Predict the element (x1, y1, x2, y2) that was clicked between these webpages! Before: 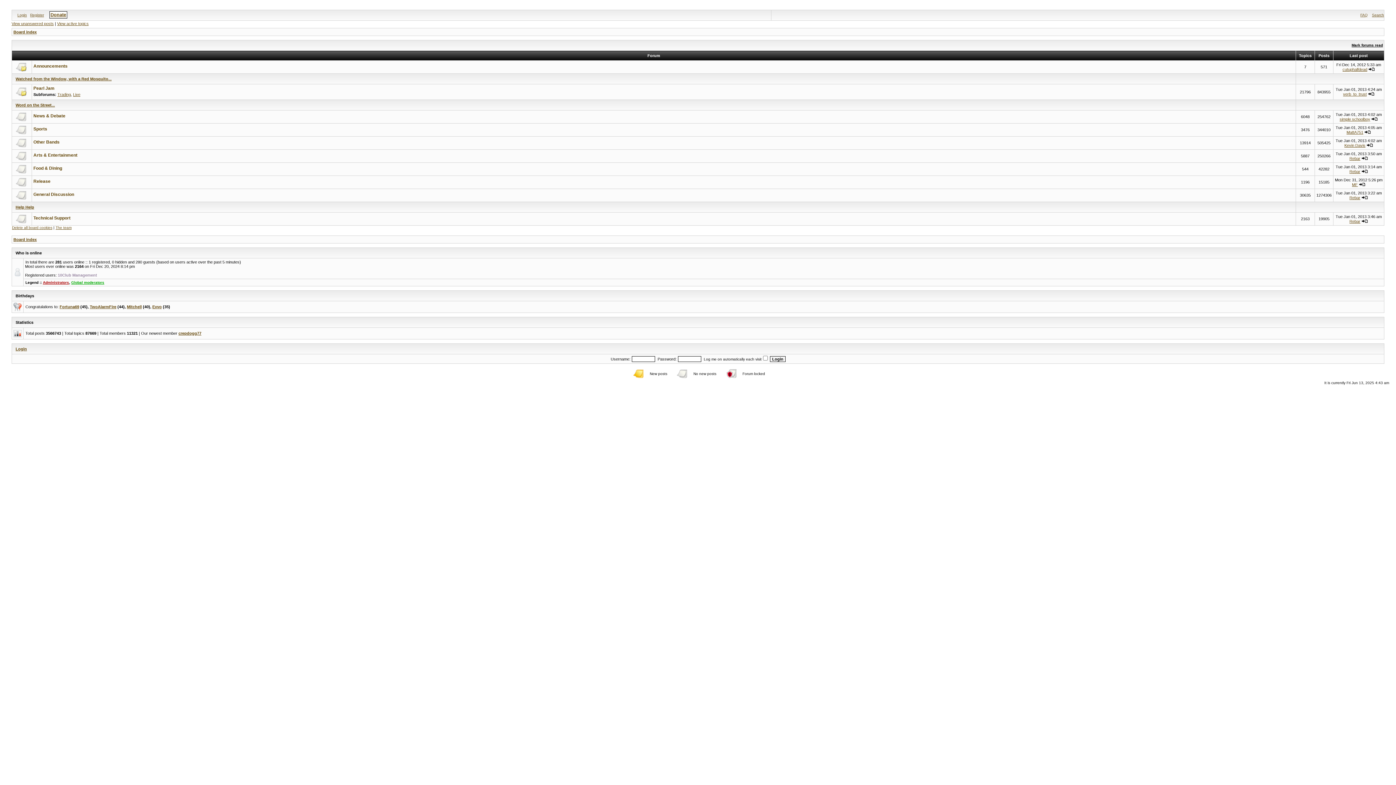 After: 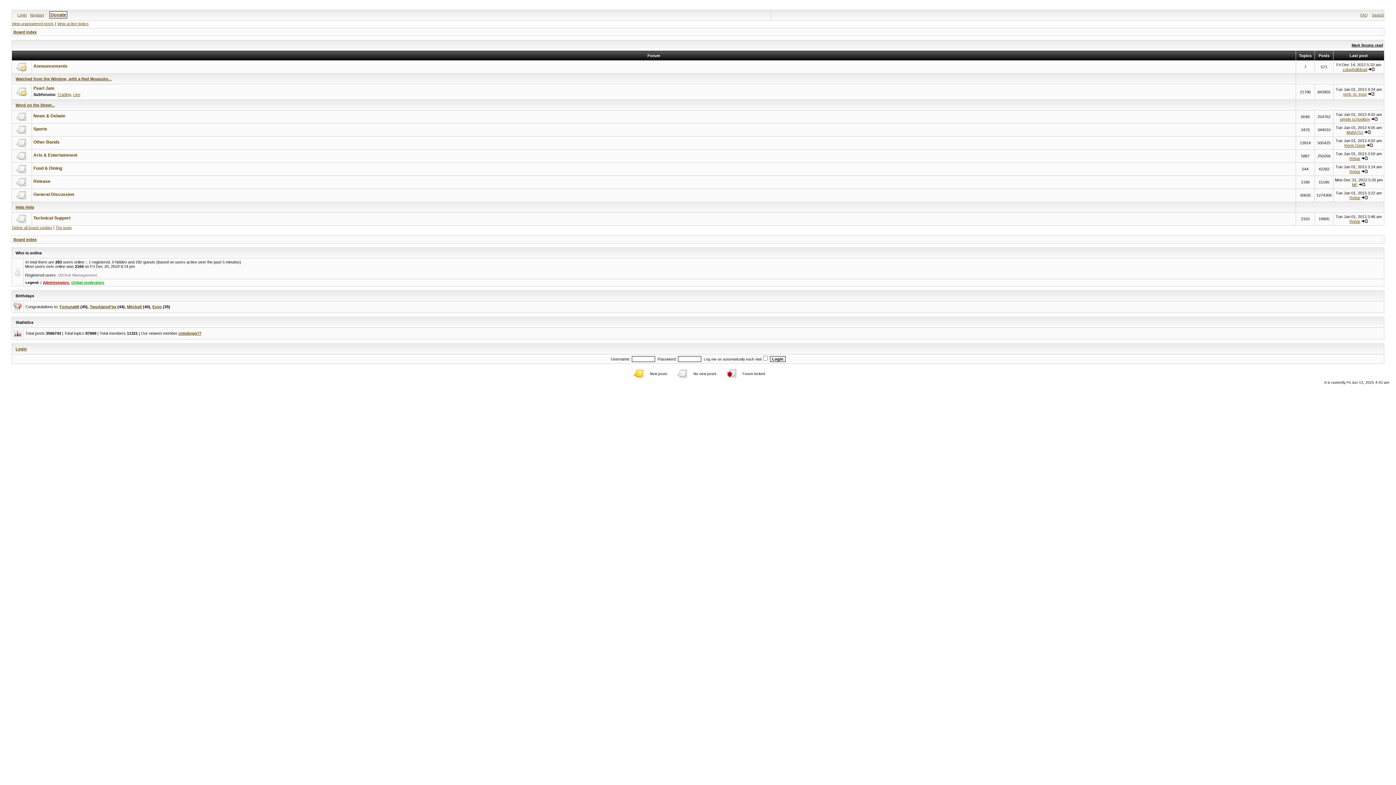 Action: label: Board index bbox: (13, 29, 36, 34)